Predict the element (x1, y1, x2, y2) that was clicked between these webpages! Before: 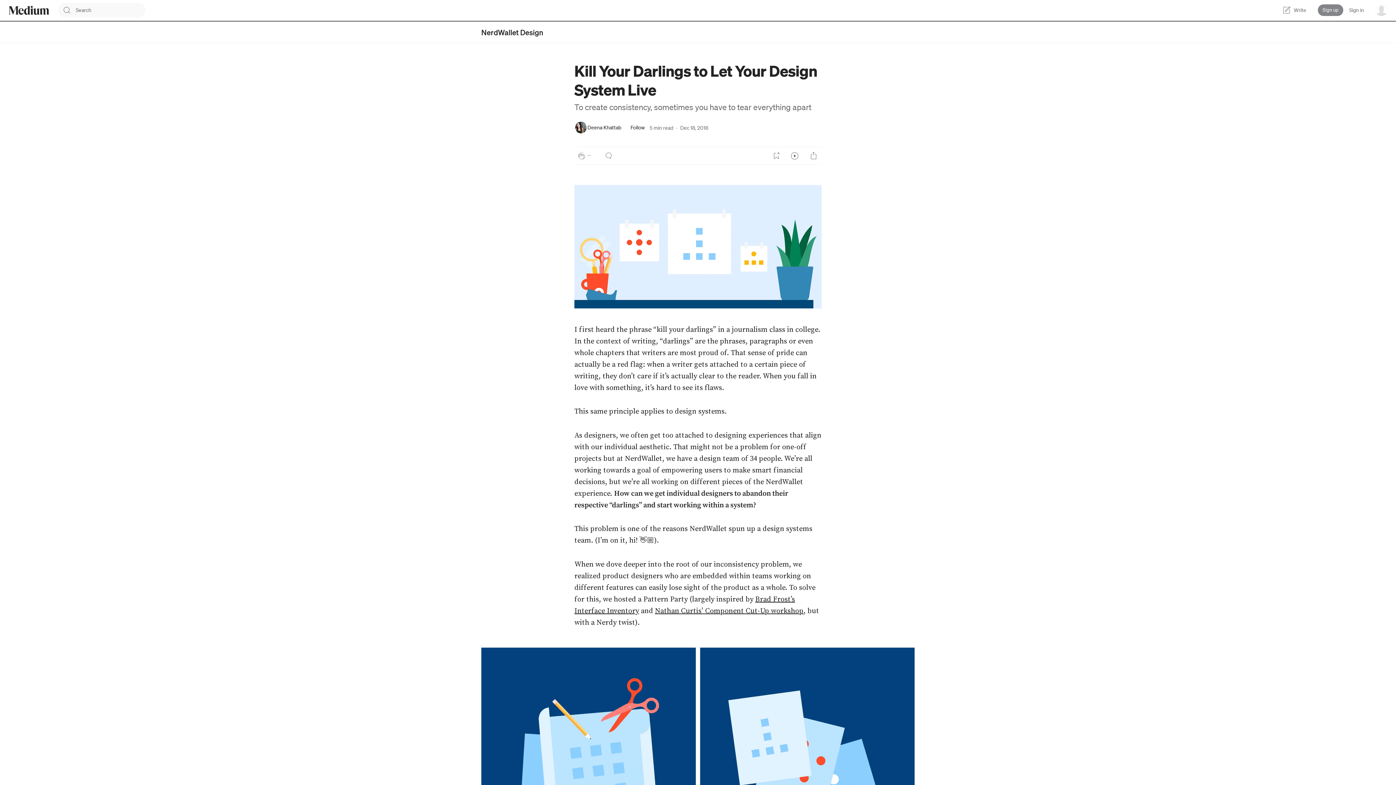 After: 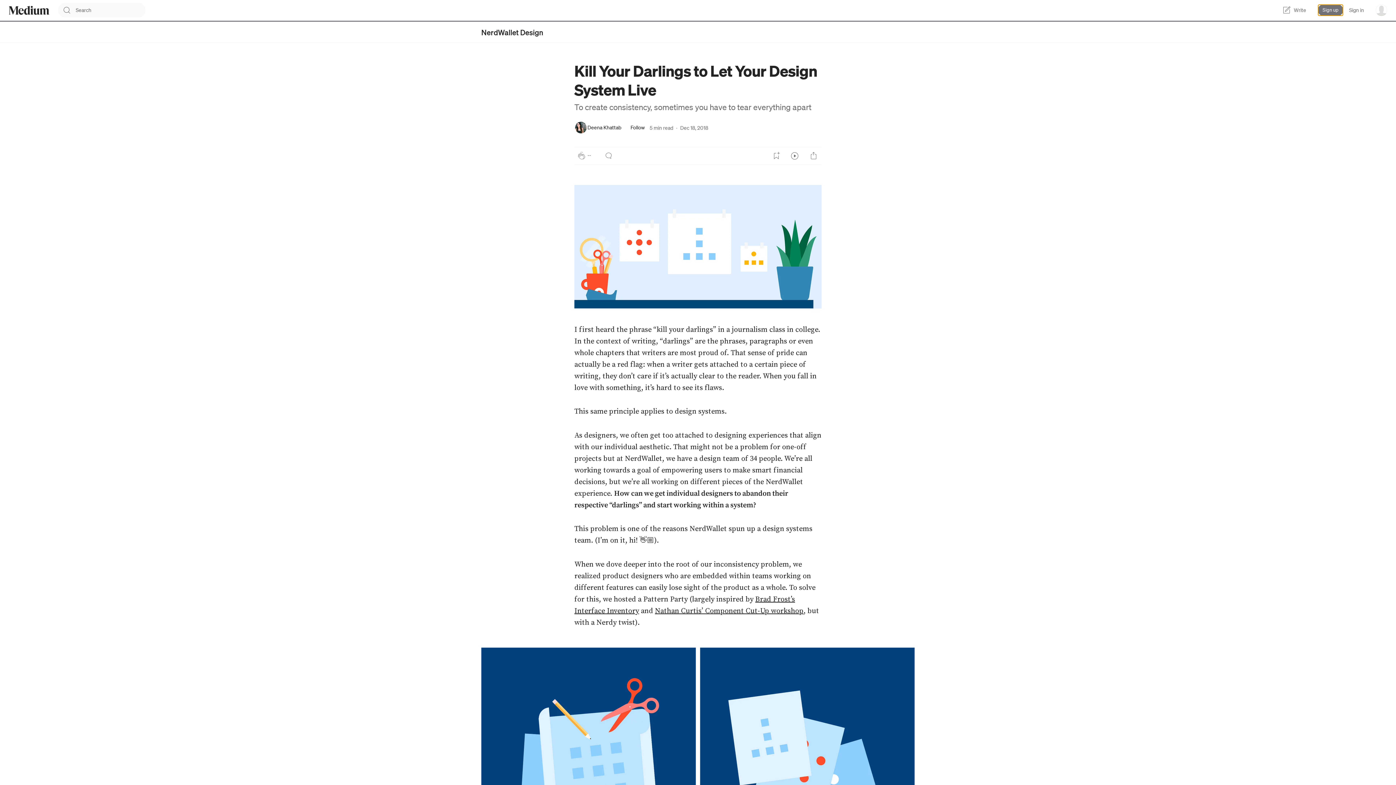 Action: label: Sign up bbox: (1318, 4, 1343, 16)